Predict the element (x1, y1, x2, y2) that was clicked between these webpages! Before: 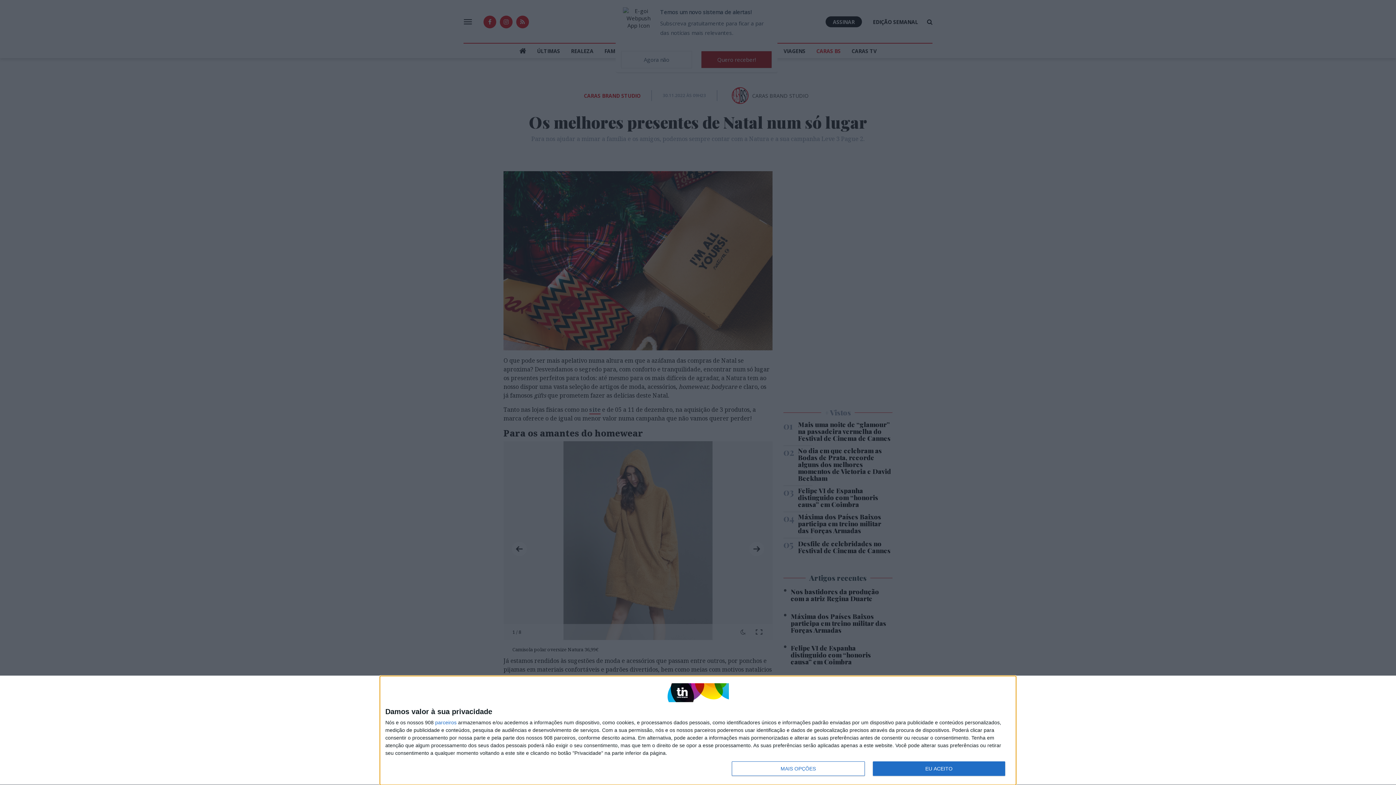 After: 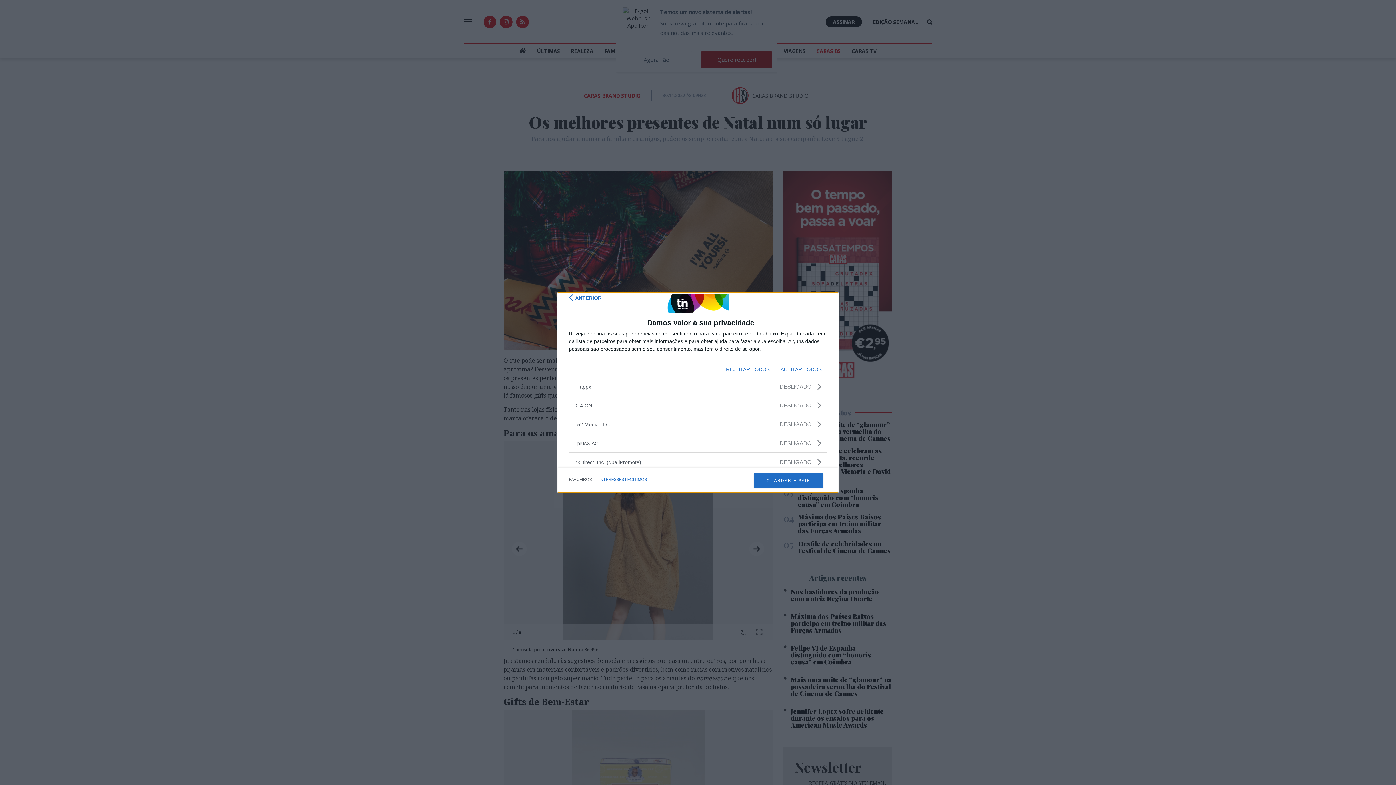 Action: label: parceiros bbox: (435, 720, 456, 725)